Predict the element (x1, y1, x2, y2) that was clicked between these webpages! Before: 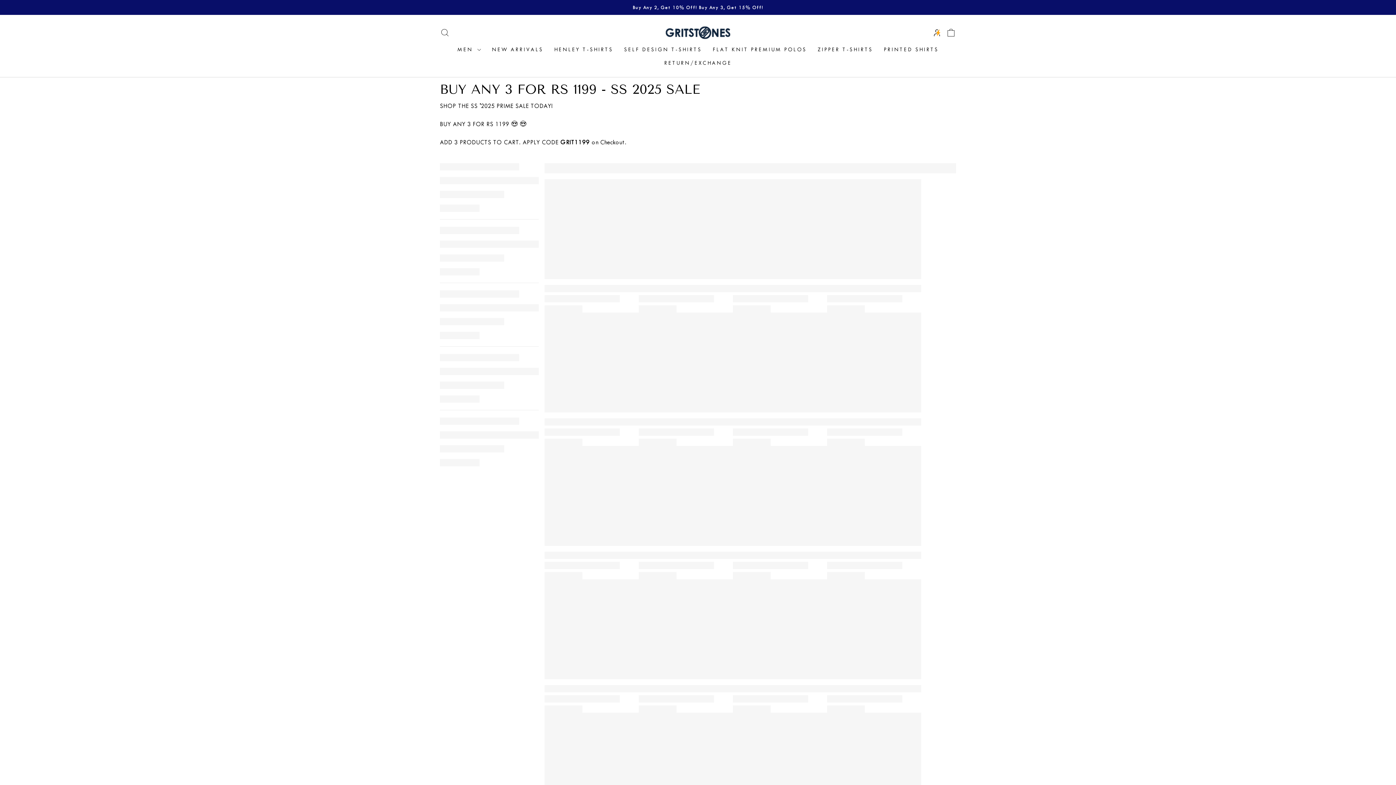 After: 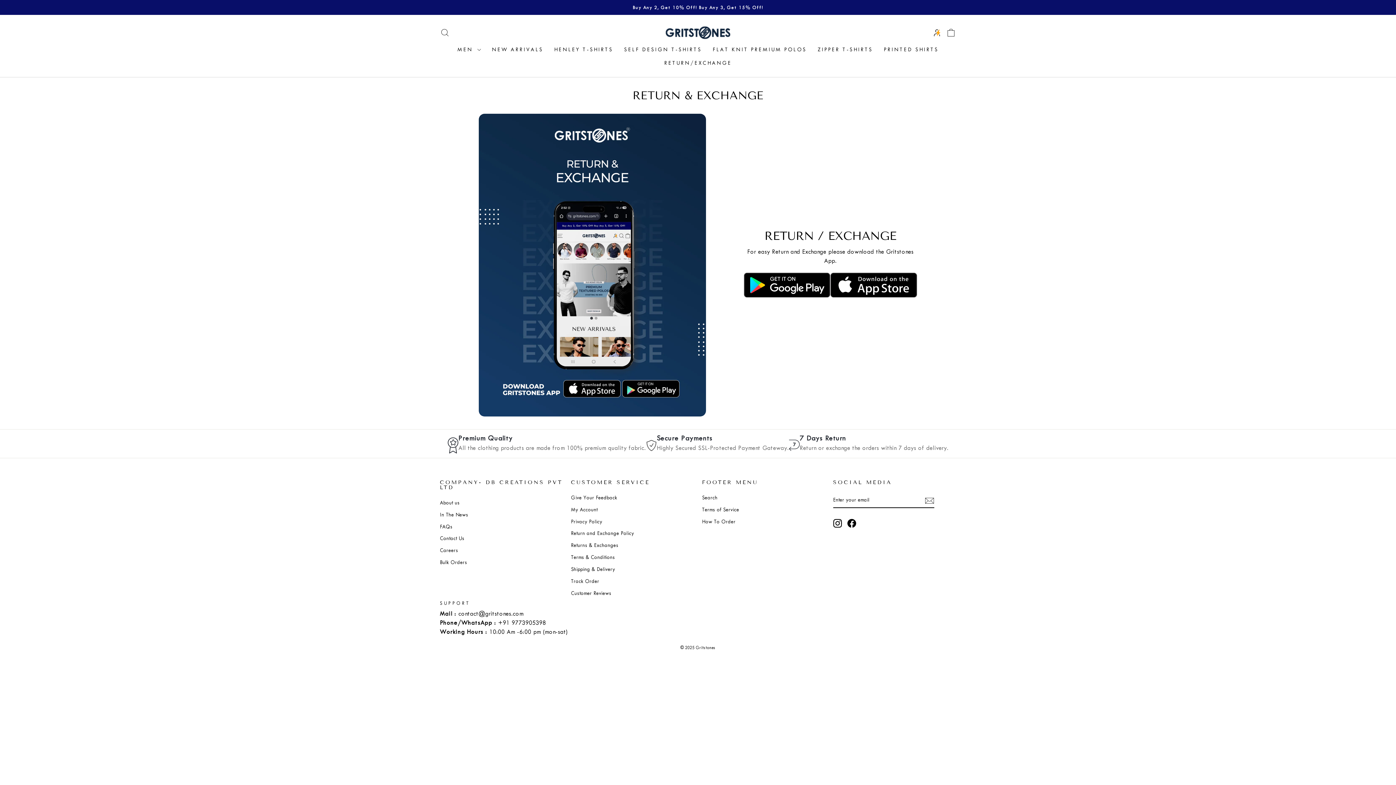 Action: label: RETURN/EXCHANGE bbox: (658, 56, 737, 69)